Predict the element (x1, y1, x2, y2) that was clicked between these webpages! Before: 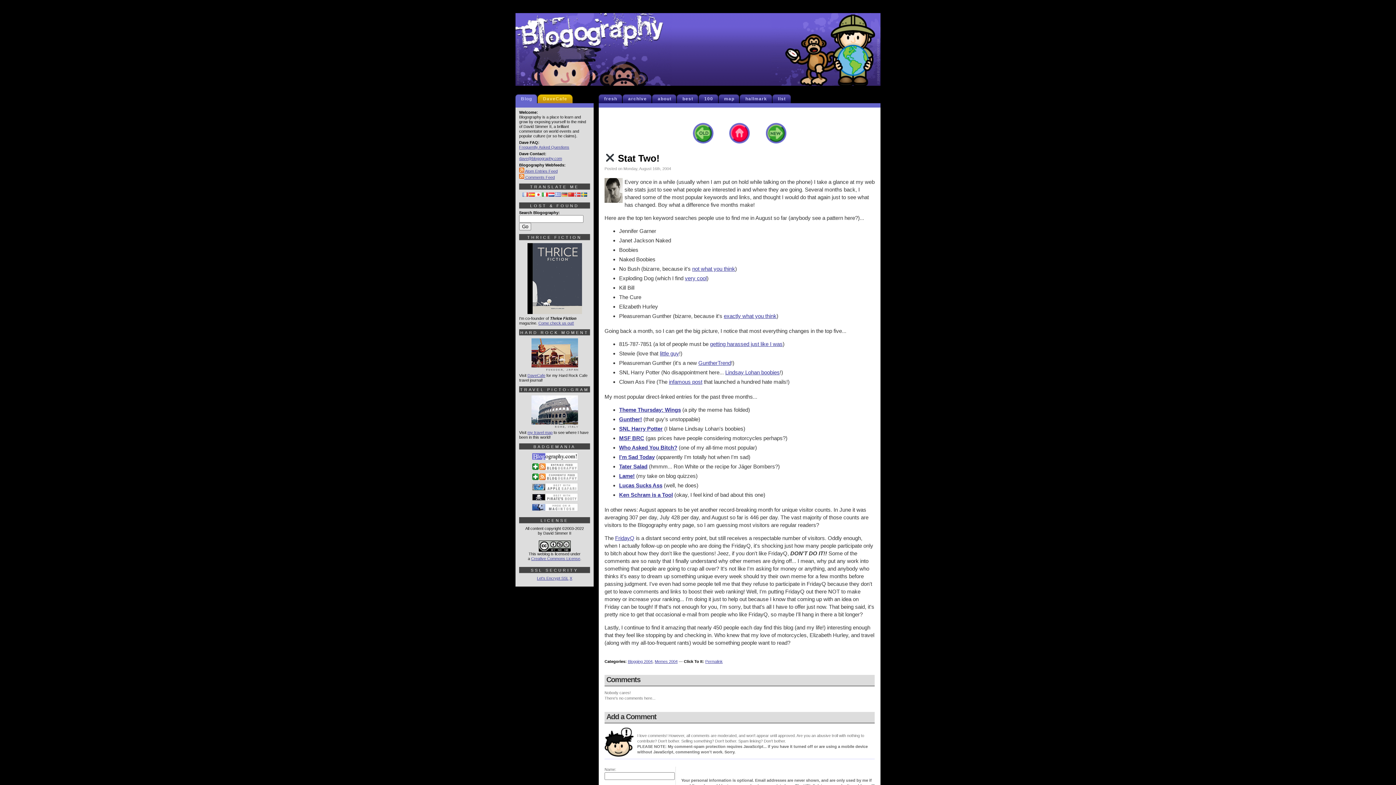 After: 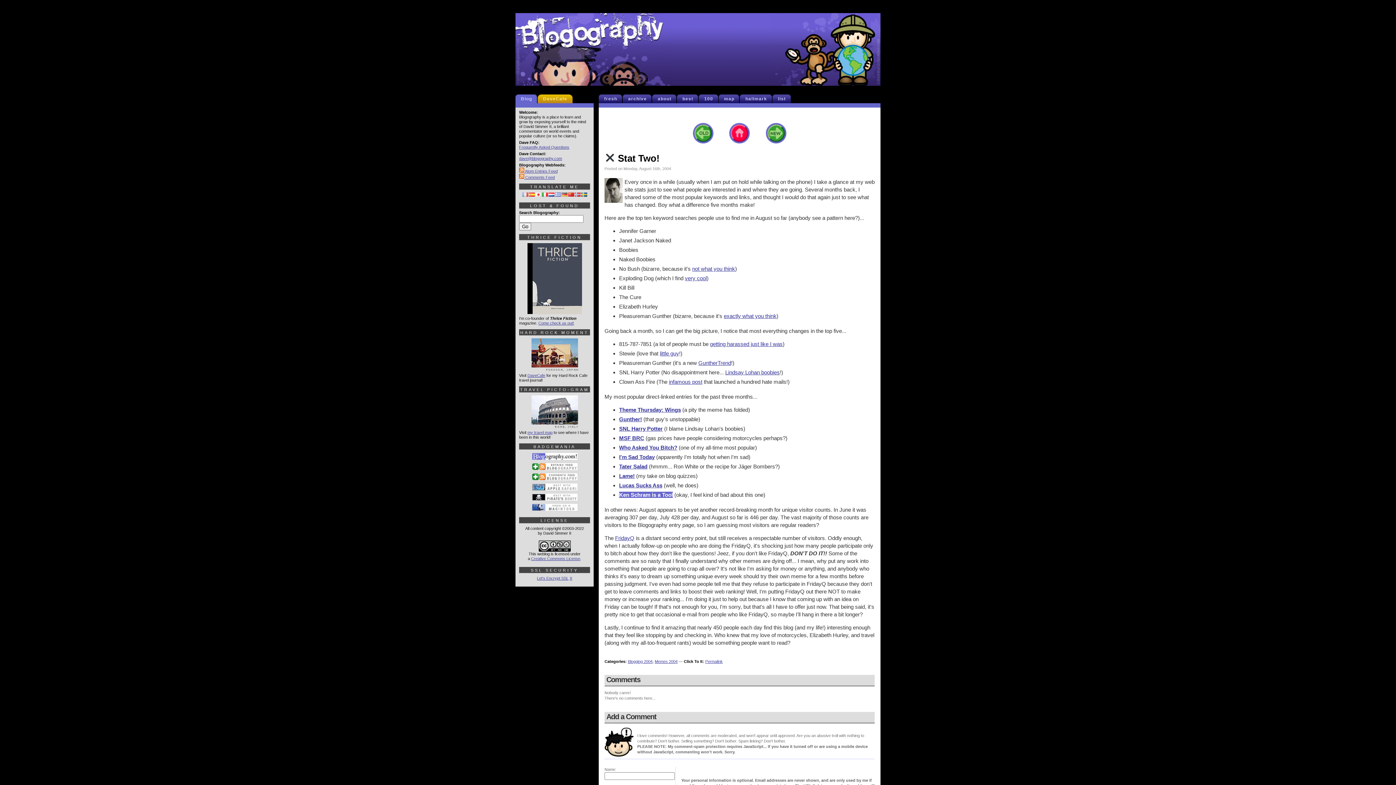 Action: label: Ken Schram is a Tool bbox: (619, 492, 673, 498)